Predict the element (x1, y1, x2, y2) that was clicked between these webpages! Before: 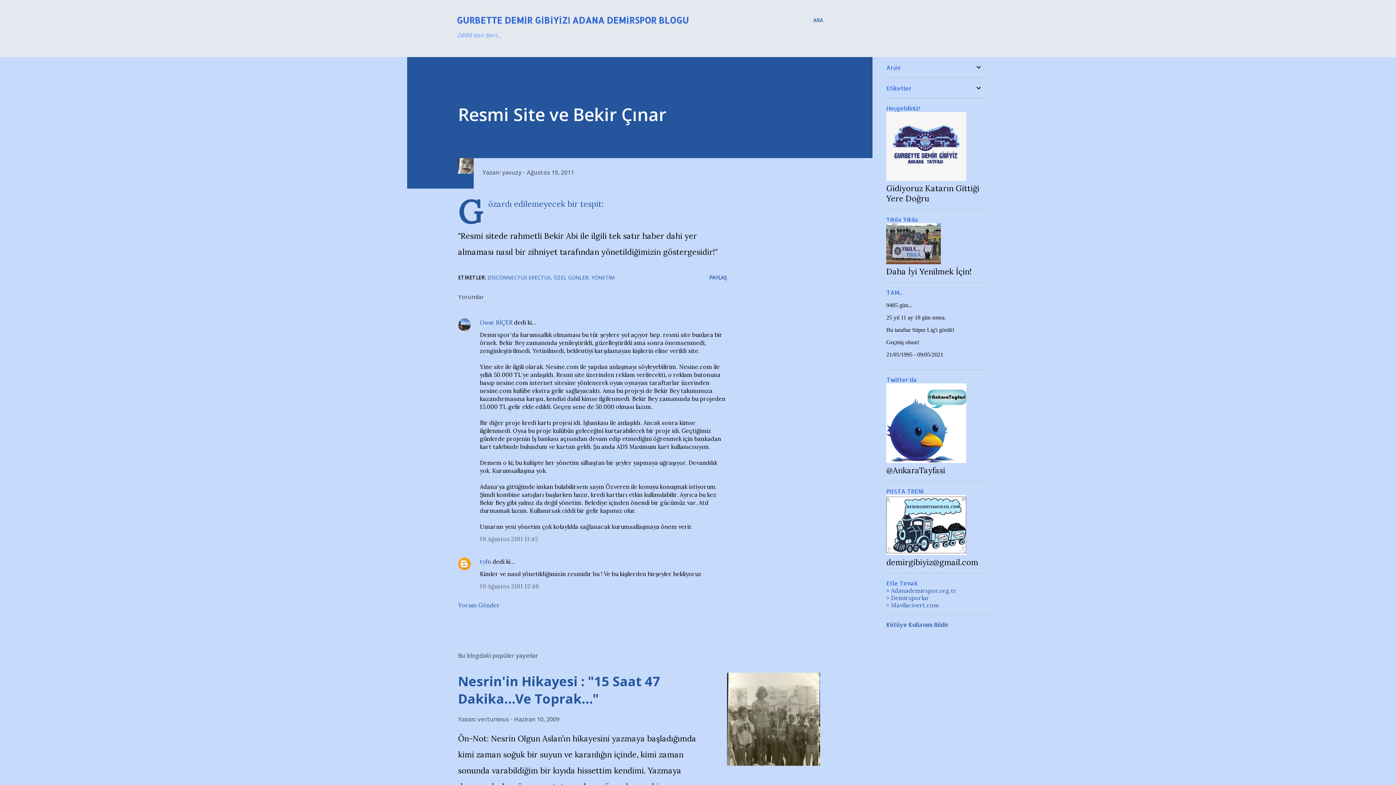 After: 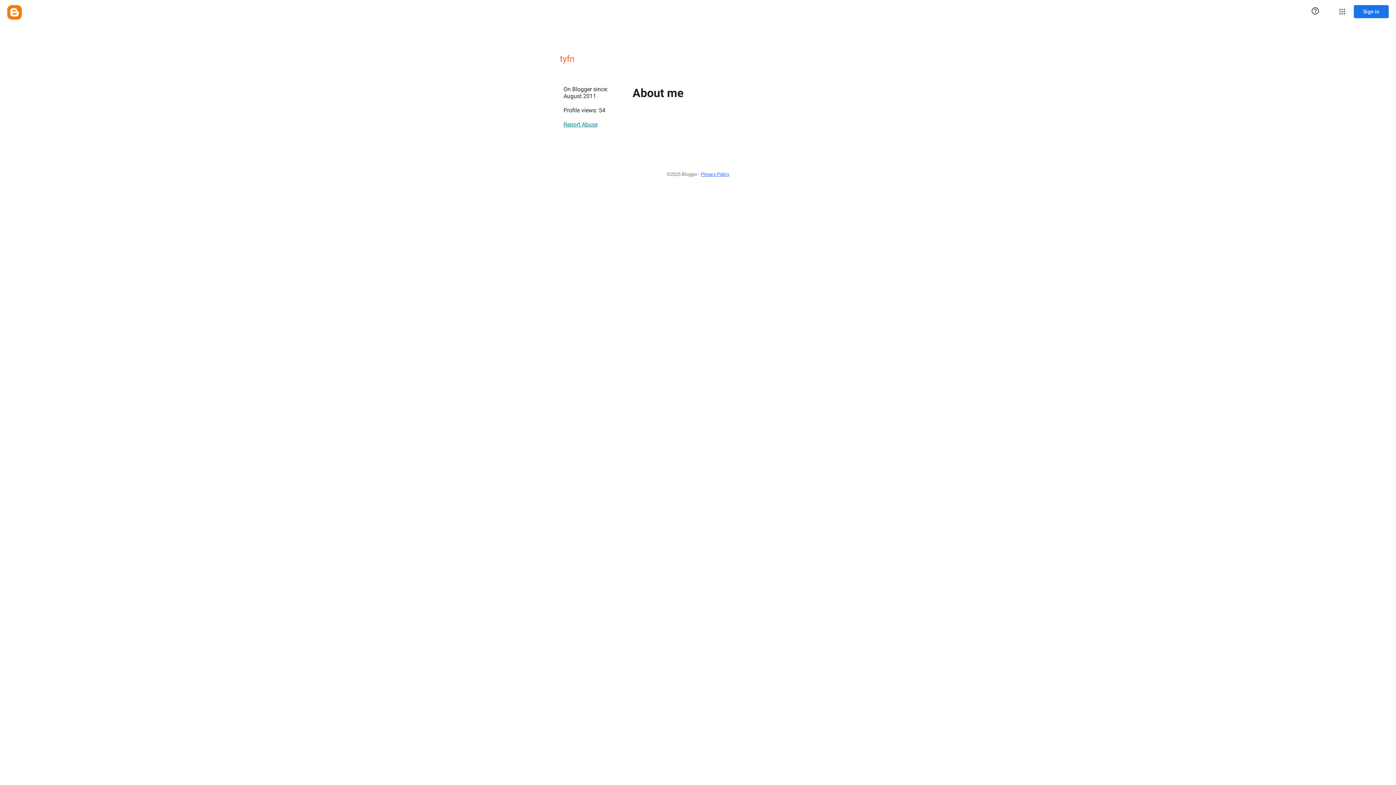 Action: bbox: (480, 558, 491, 565) label: tyfn